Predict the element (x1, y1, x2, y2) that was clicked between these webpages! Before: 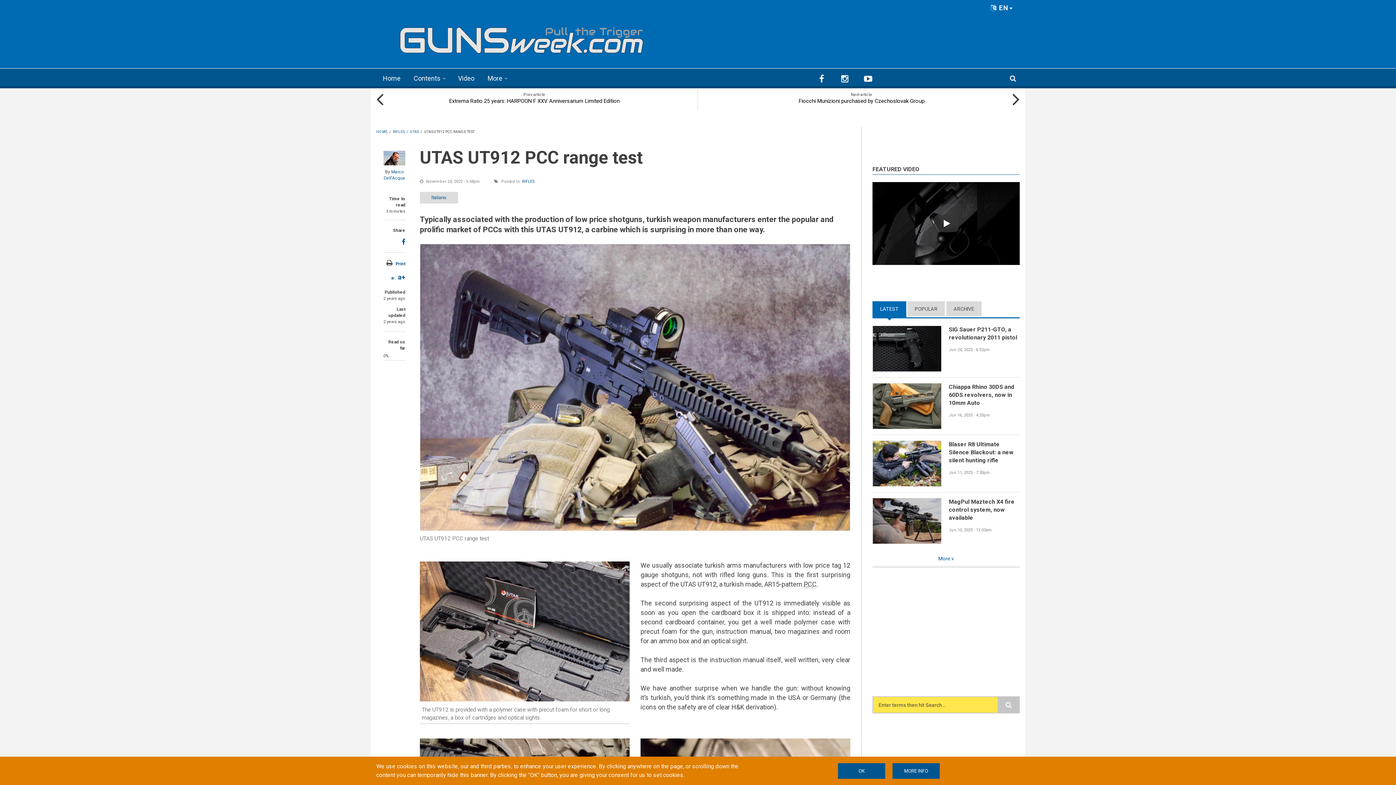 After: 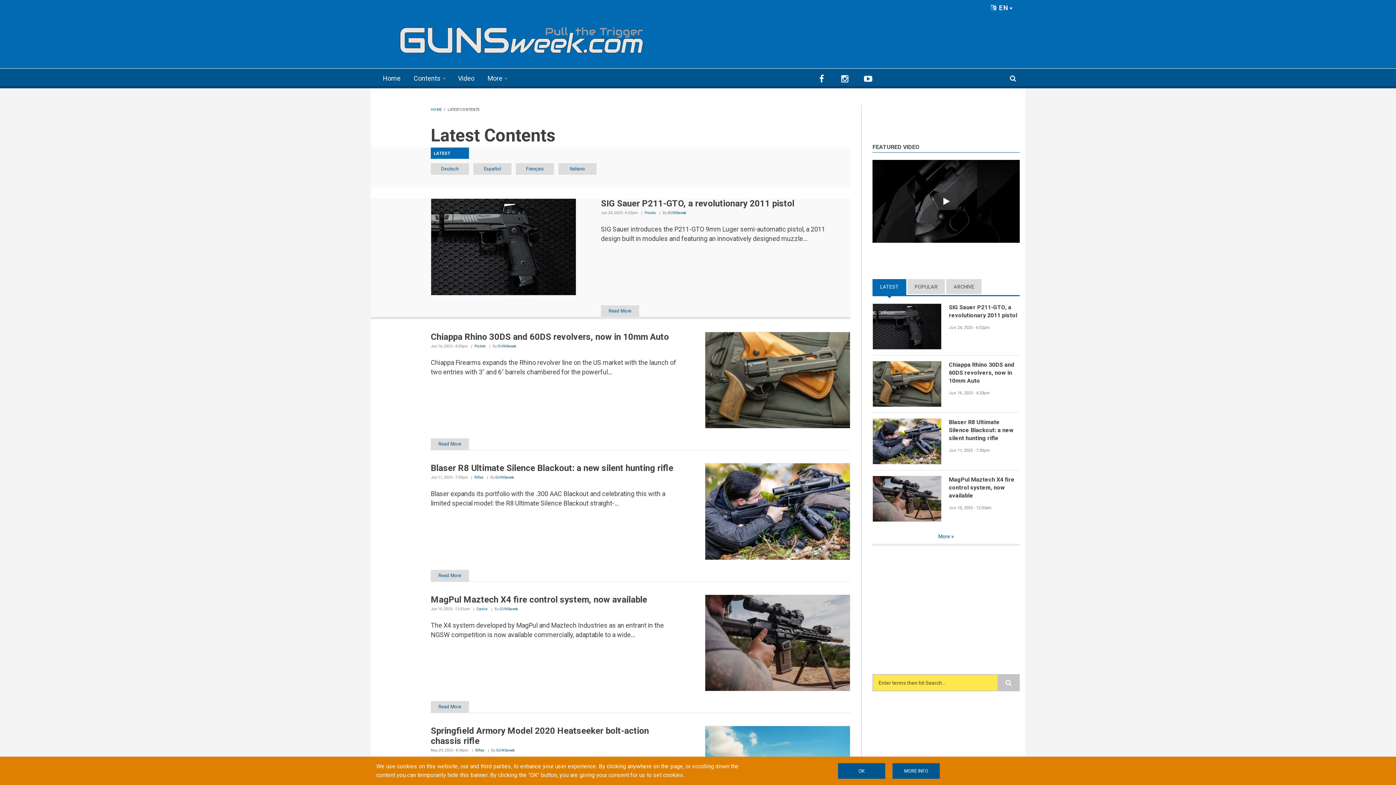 Action: bbox: (407, 68, 451, 86) label: Contents